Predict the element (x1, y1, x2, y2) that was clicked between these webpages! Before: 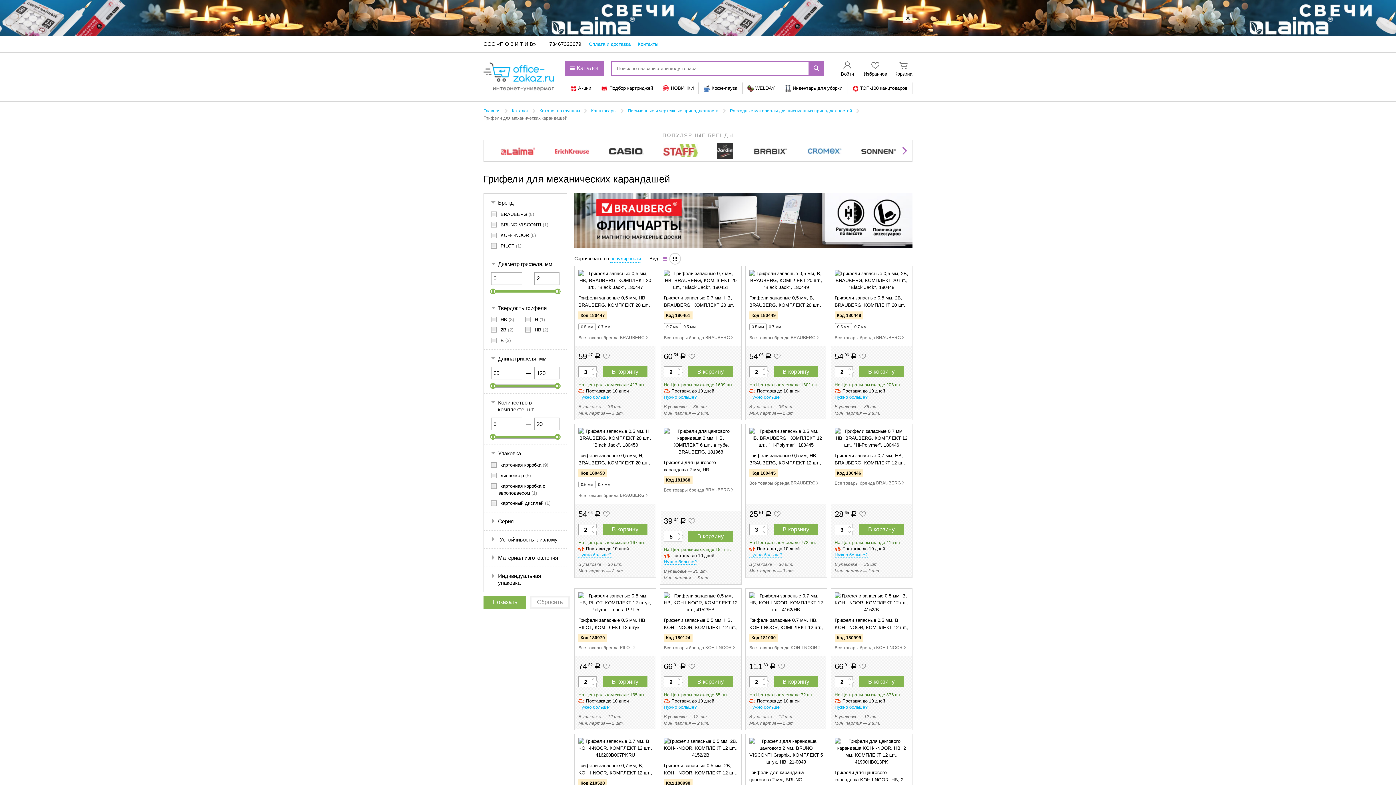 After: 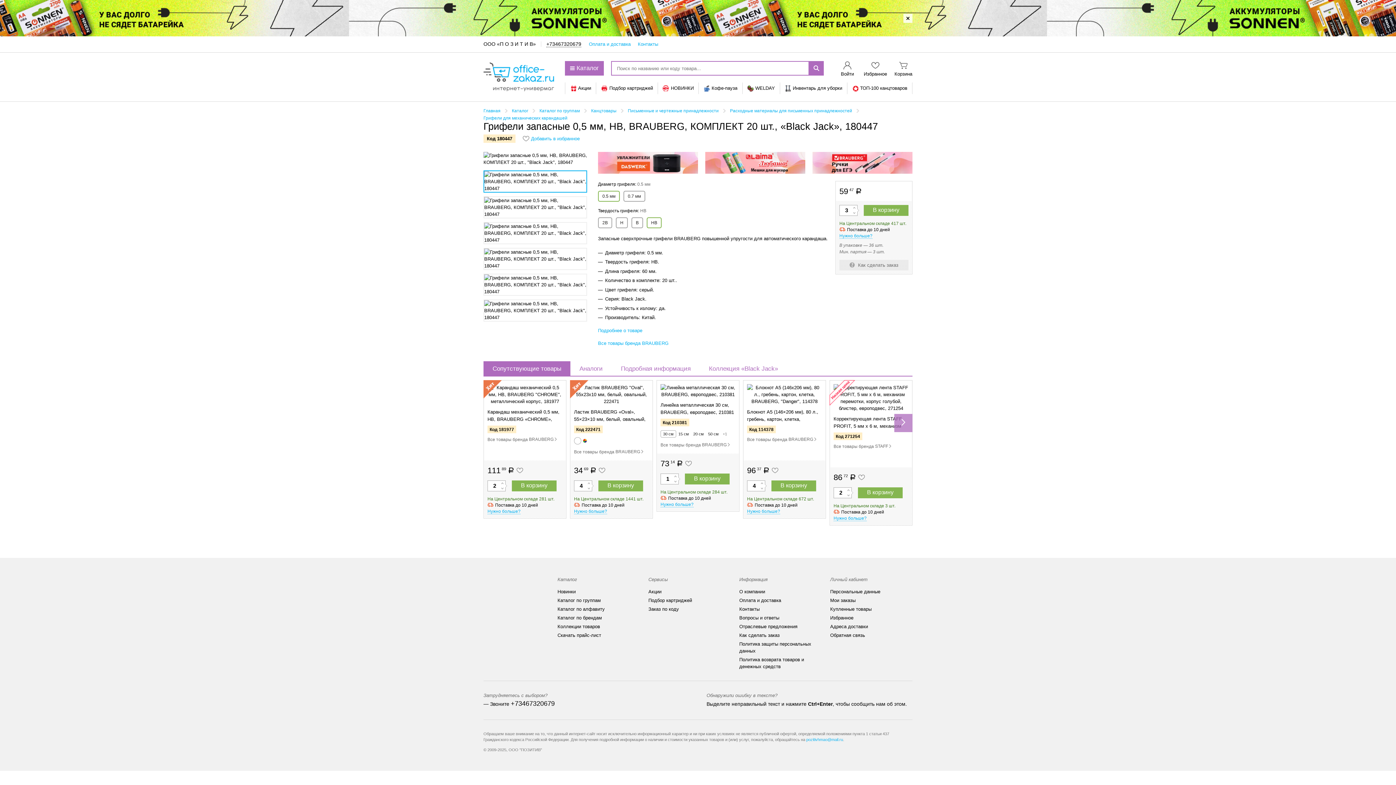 Action: bbox: (578, 323, 596, 330) label: 0.5 мм